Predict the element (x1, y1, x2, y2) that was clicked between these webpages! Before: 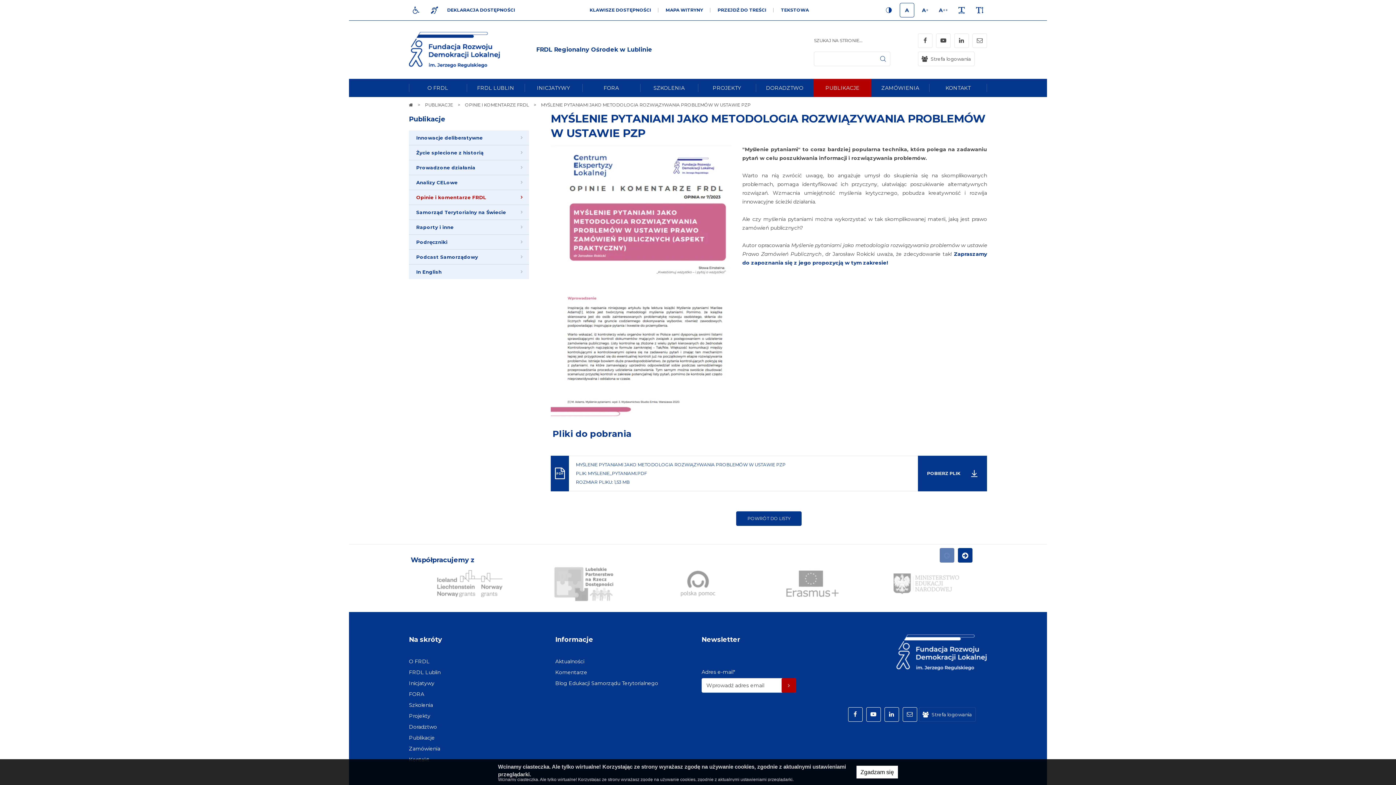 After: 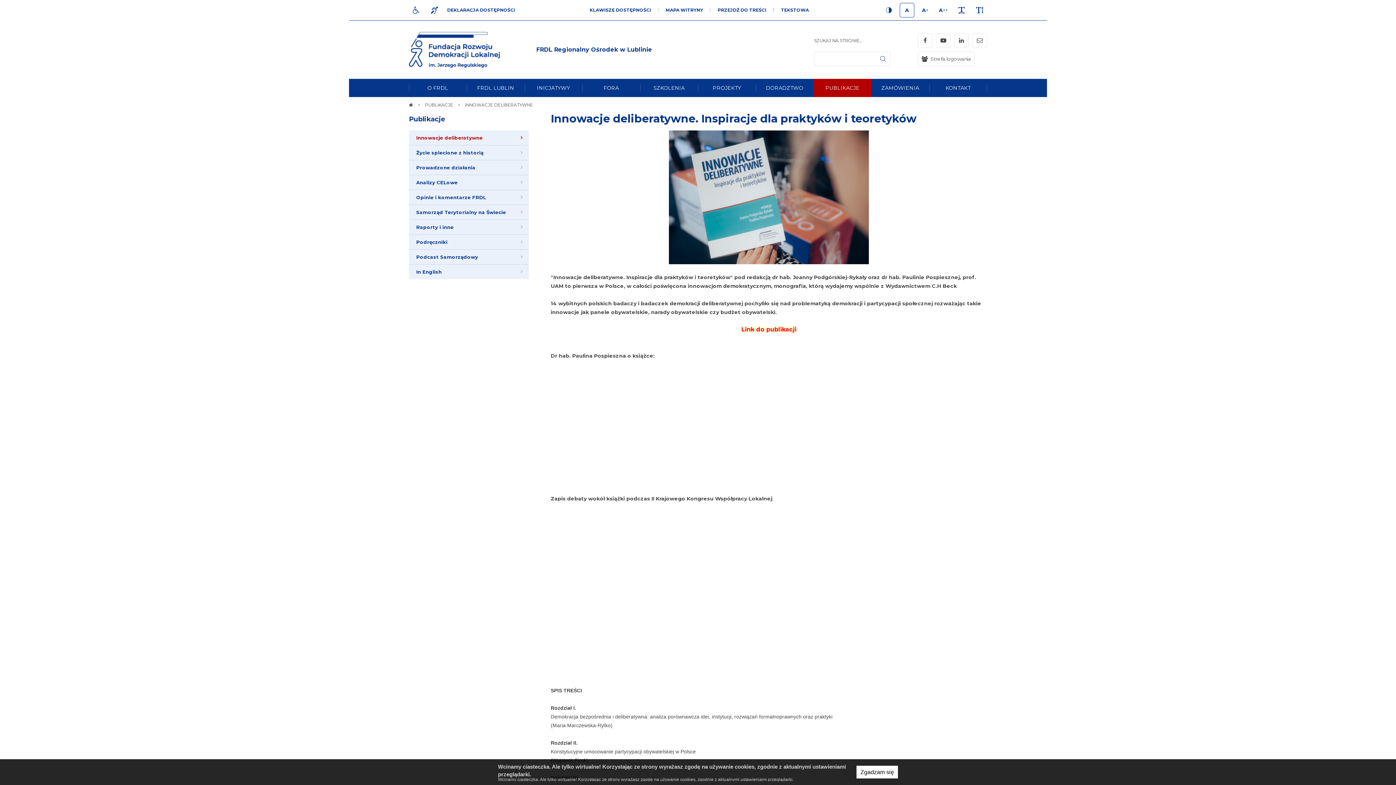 Action: label: PUBLIKACJE bbox: (813, 78, 871, 97)